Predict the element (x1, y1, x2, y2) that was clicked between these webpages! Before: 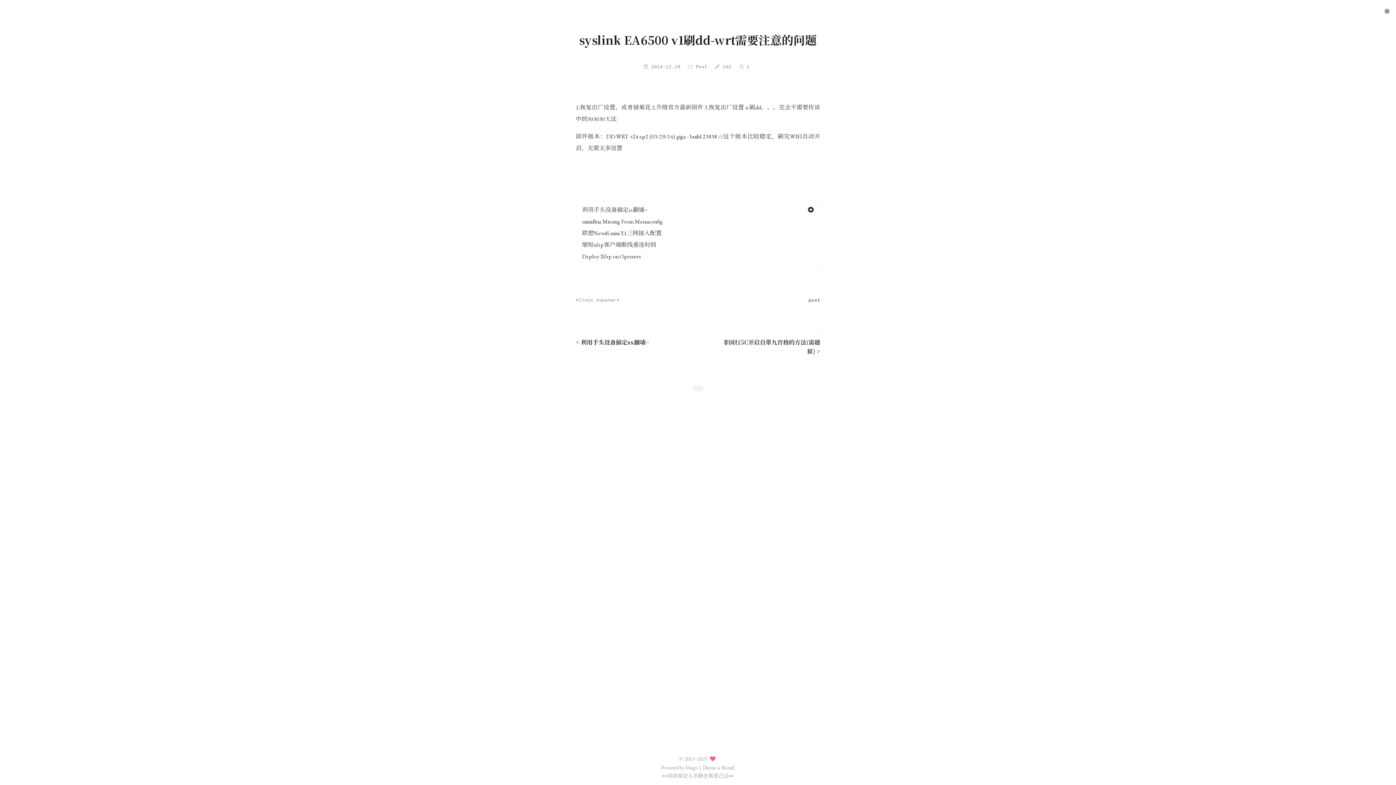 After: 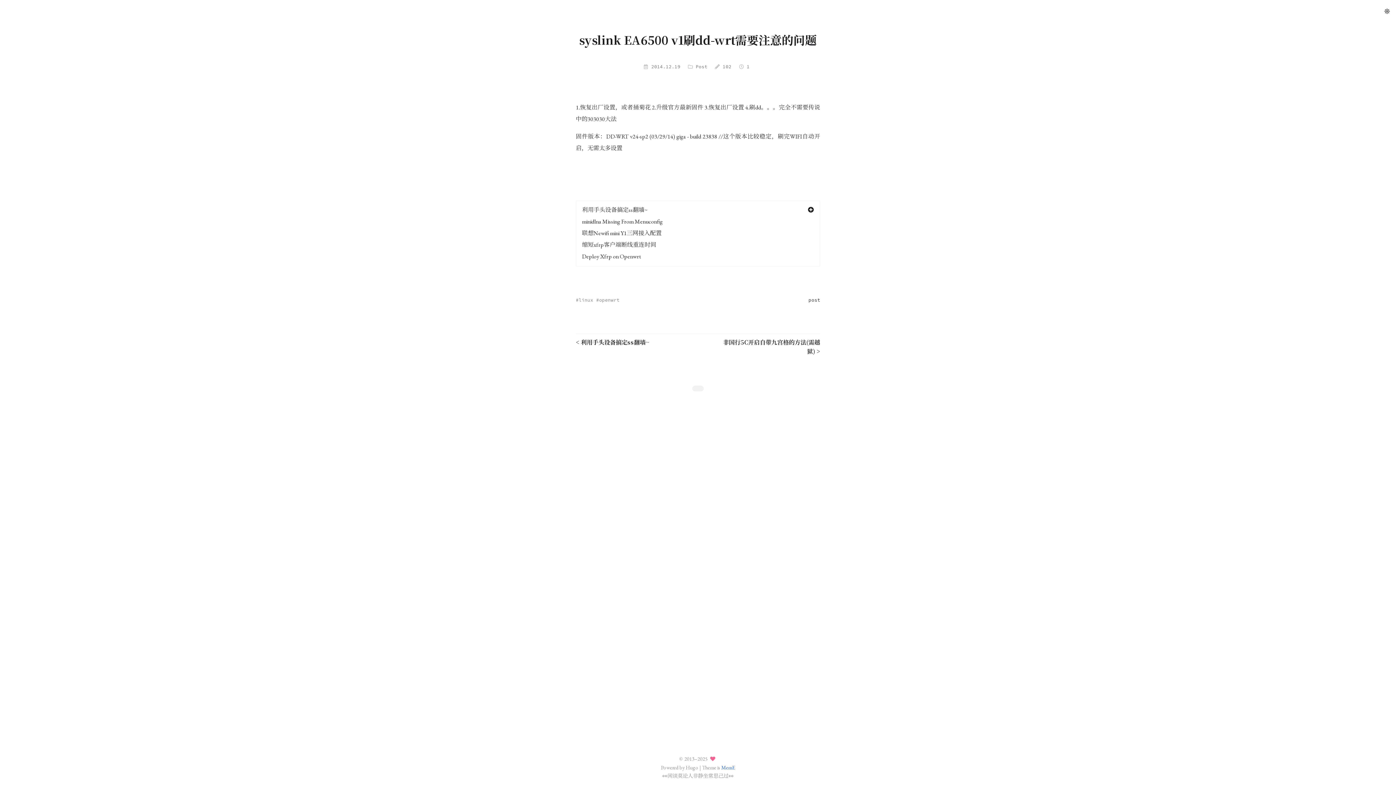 Action: label: MemE bbox: (721, 764, 735, 771)